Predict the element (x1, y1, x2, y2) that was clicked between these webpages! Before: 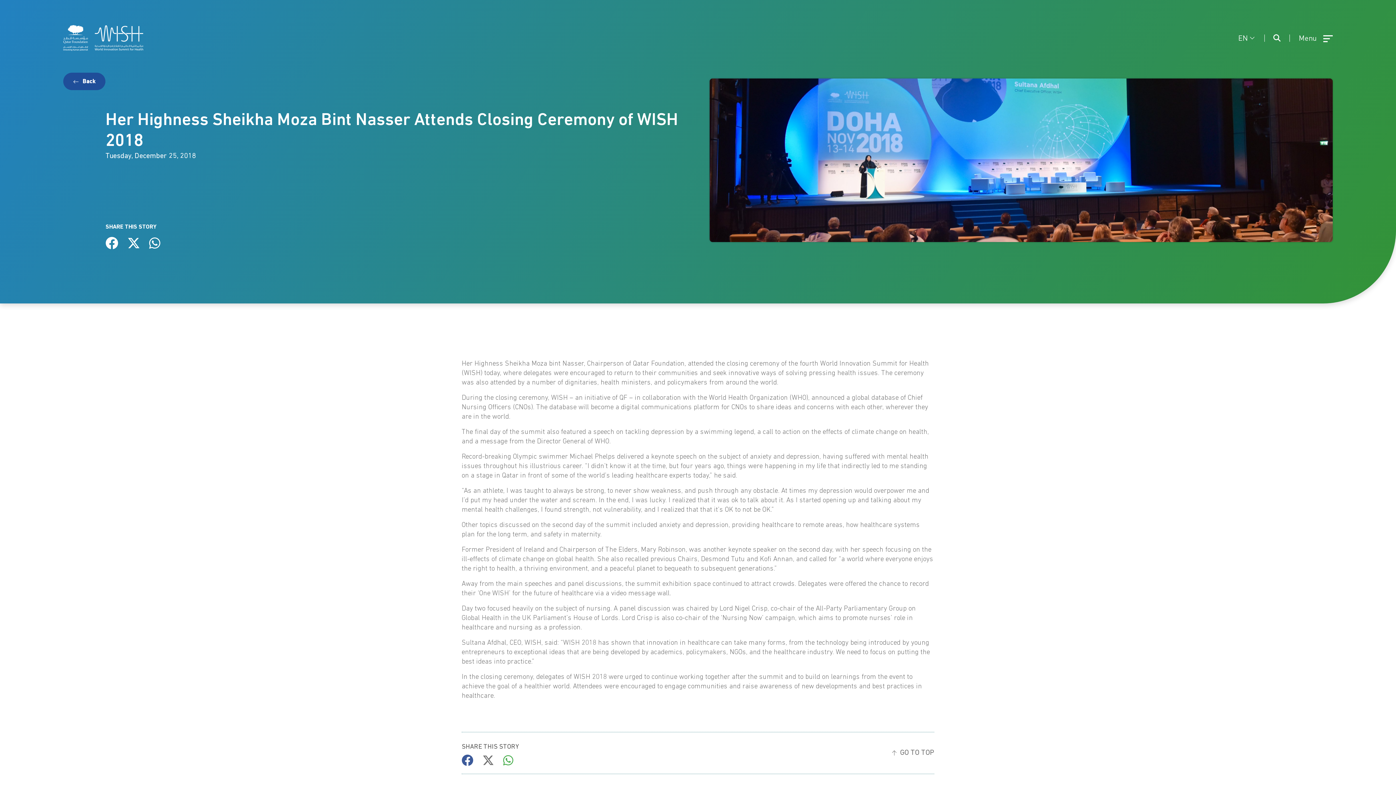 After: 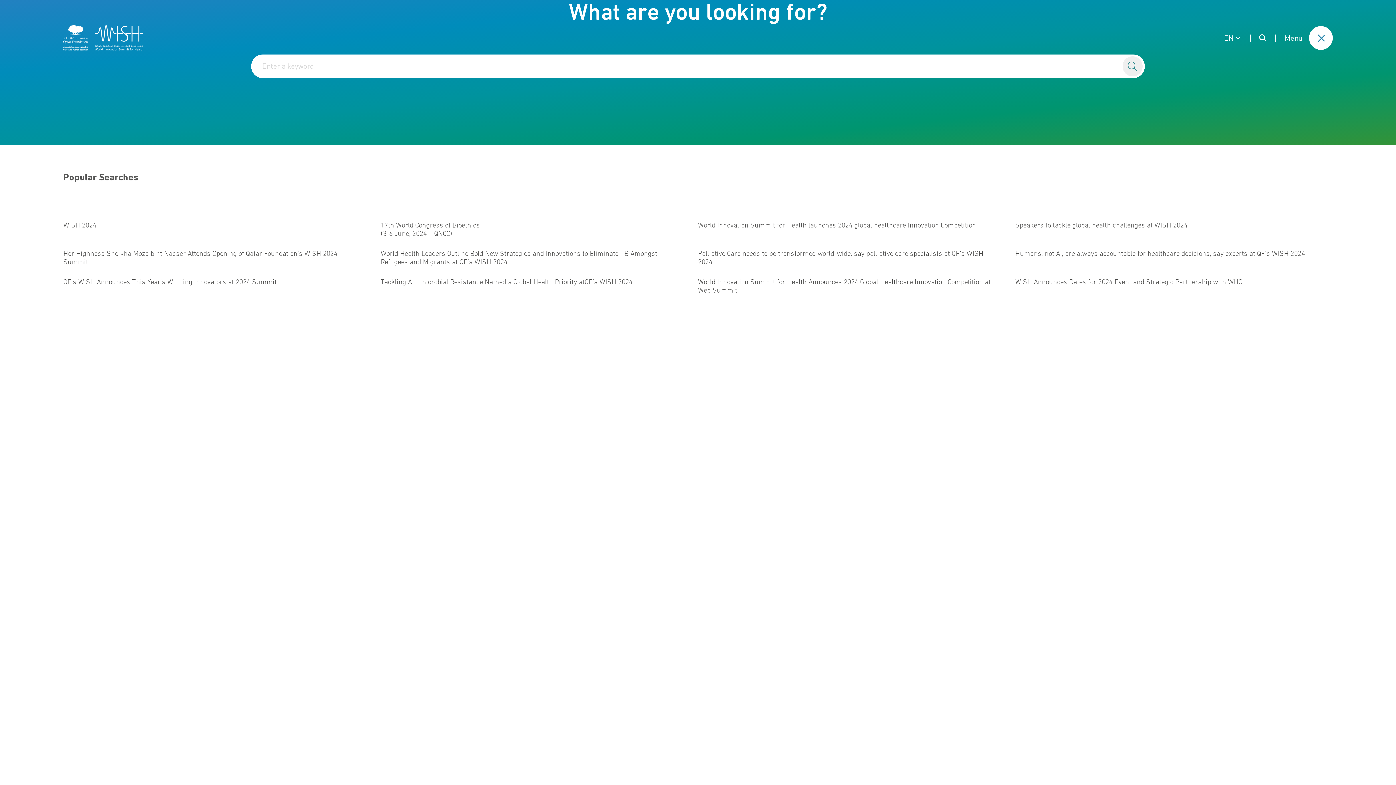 Action: label: open search menu bbox: (1264, 34, 1290, 41)